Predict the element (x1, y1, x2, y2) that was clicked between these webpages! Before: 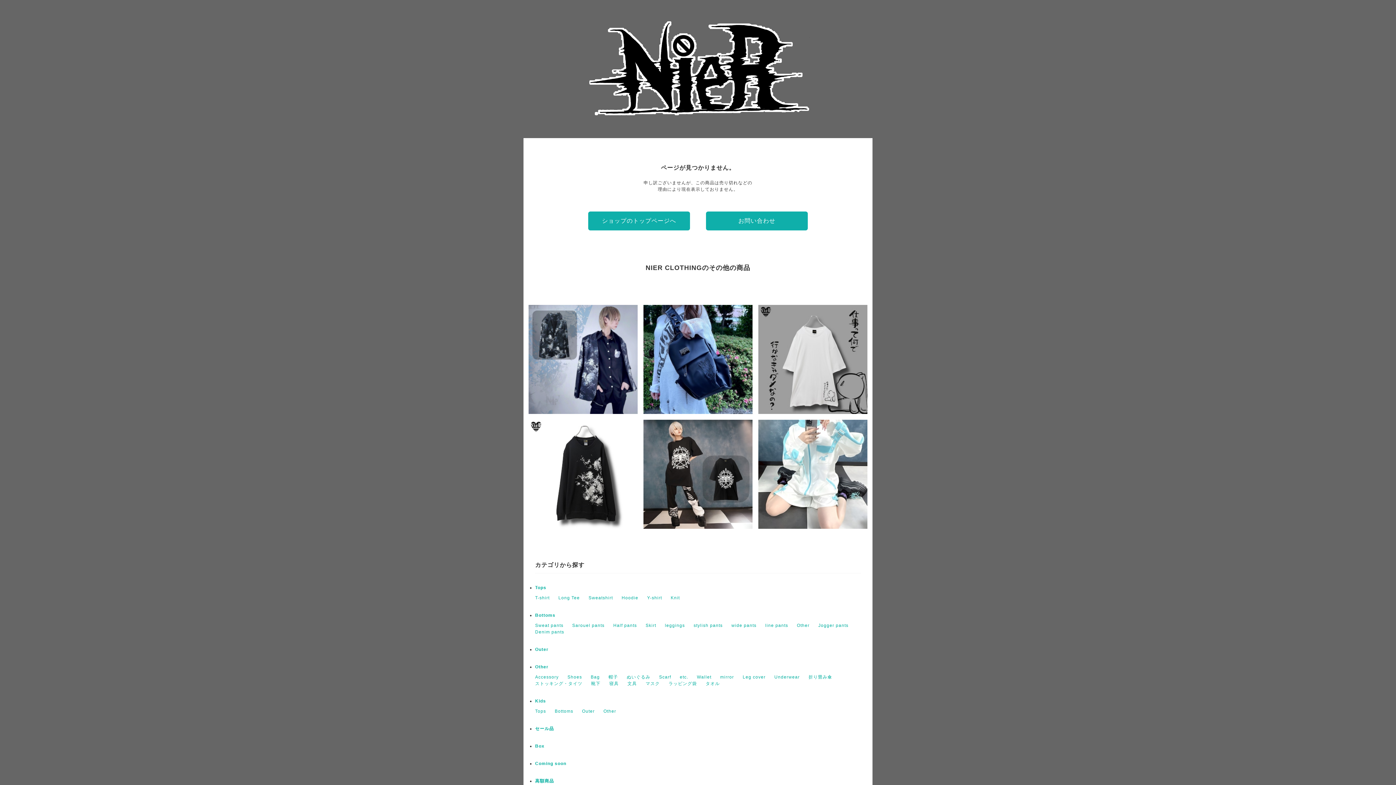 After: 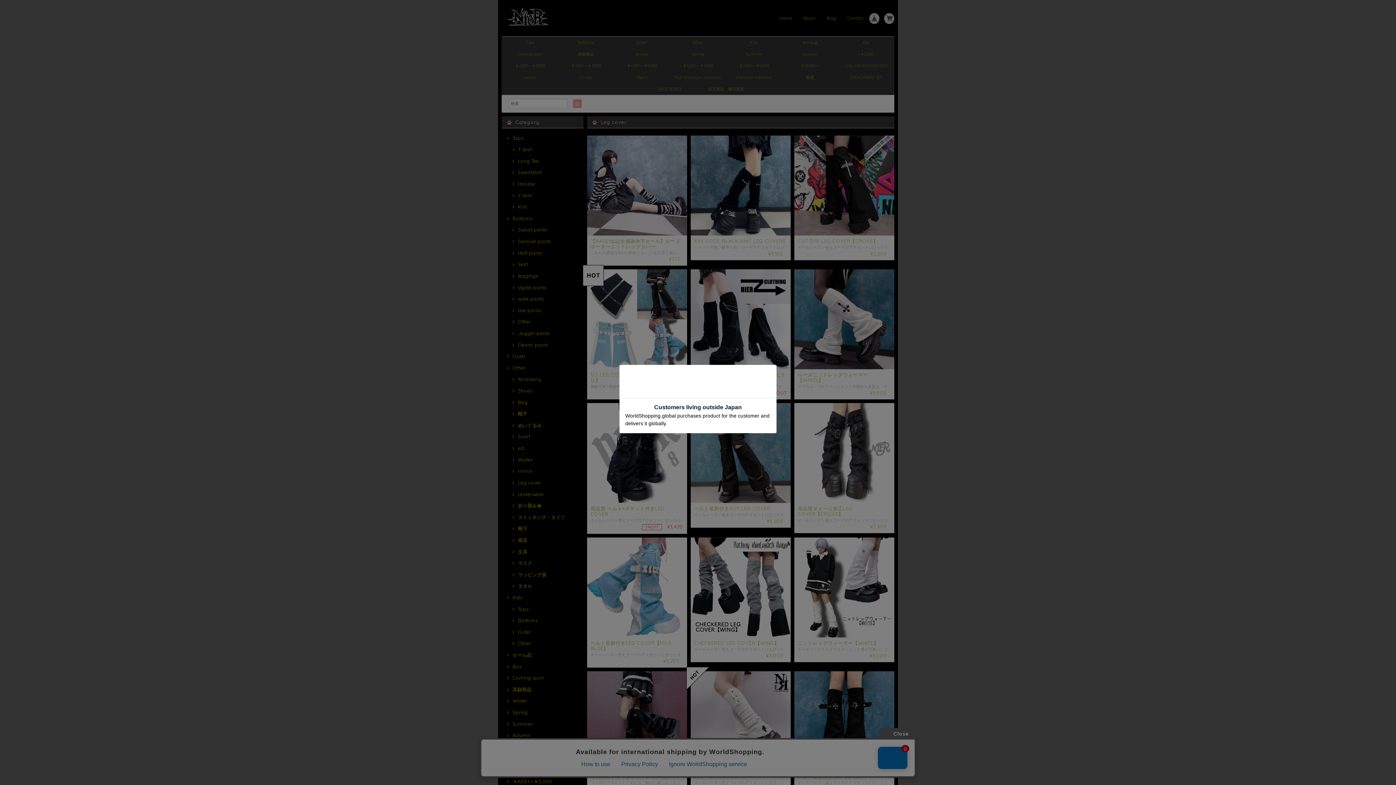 Action: bbox: (742, 674, 765, 680) label: Leg cover